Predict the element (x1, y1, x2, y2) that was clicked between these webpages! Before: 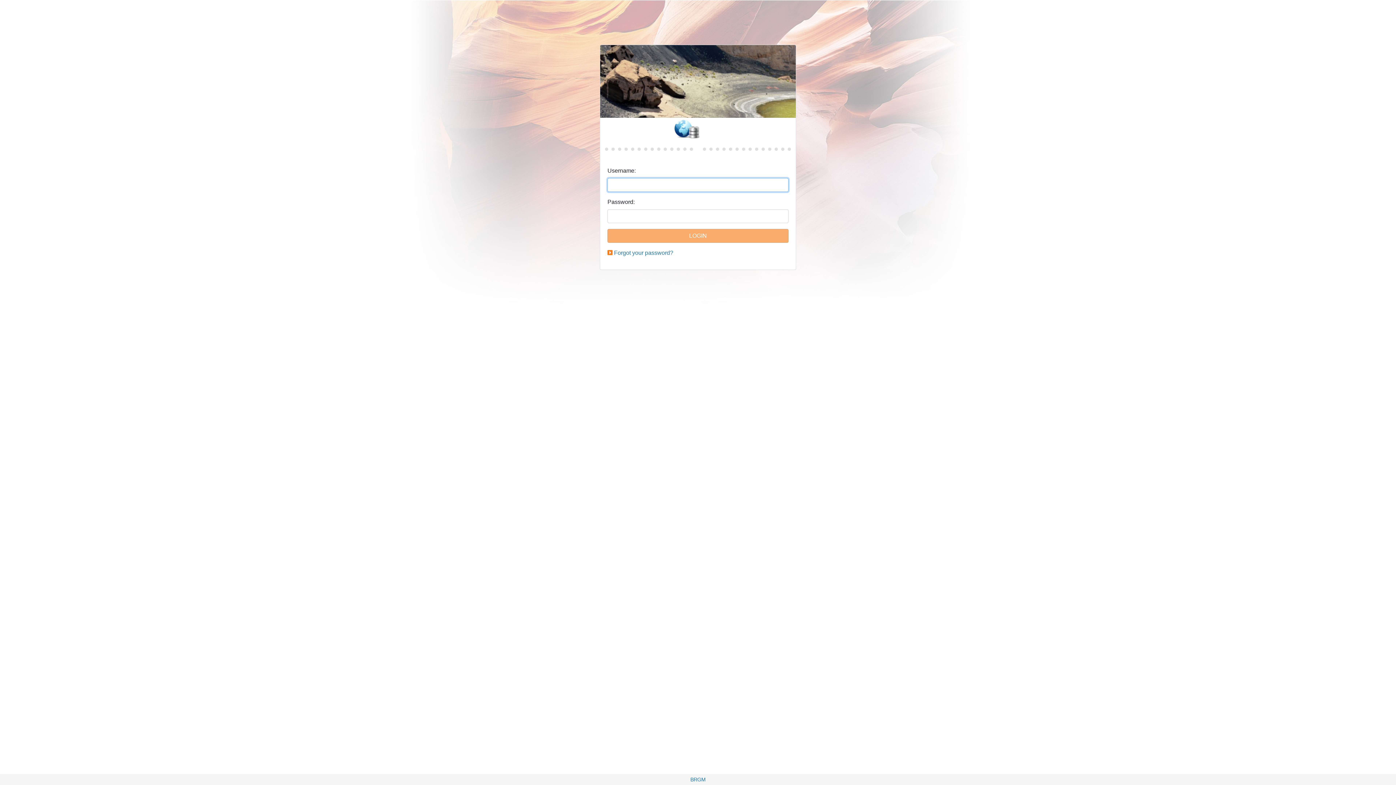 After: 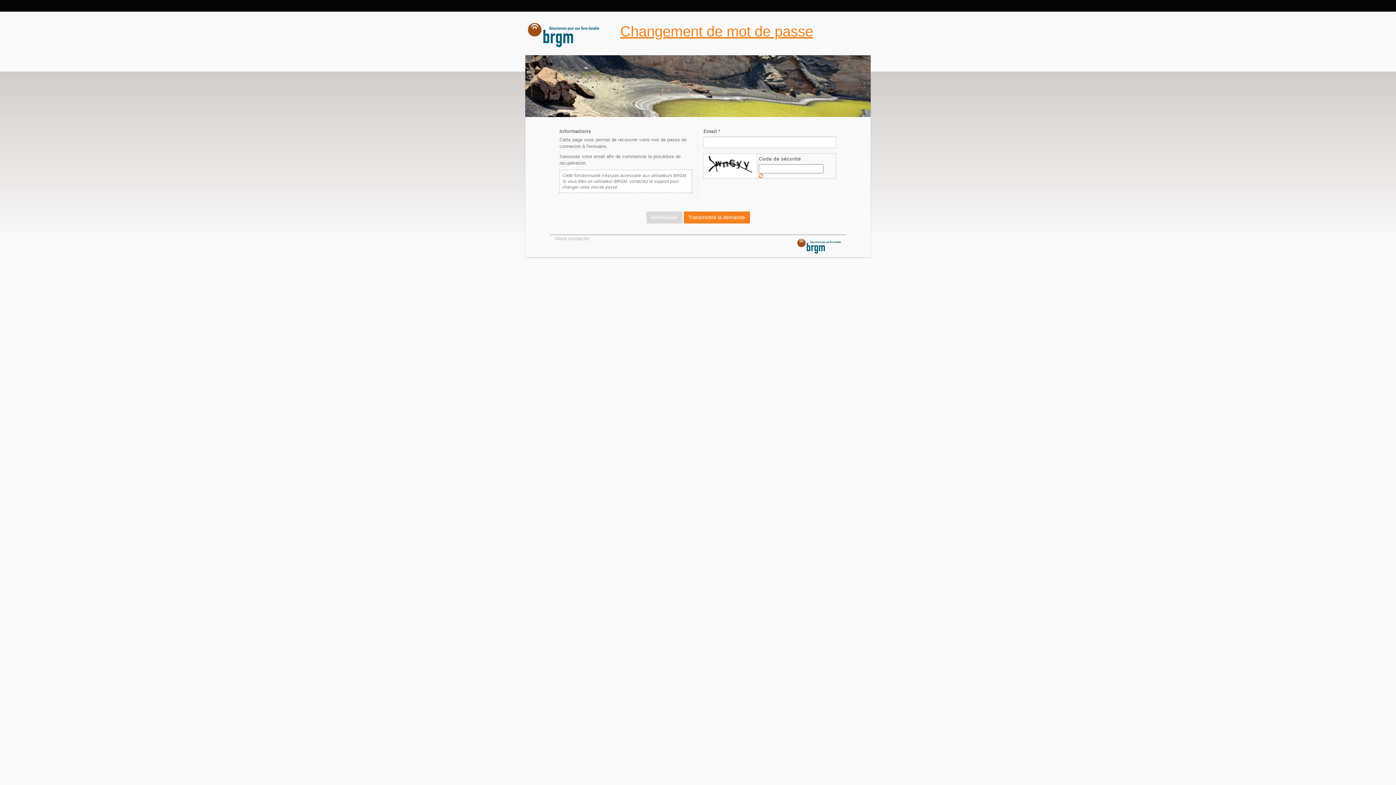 Action: bbox: (614, 249, 673, 256) label: Forgot your password?